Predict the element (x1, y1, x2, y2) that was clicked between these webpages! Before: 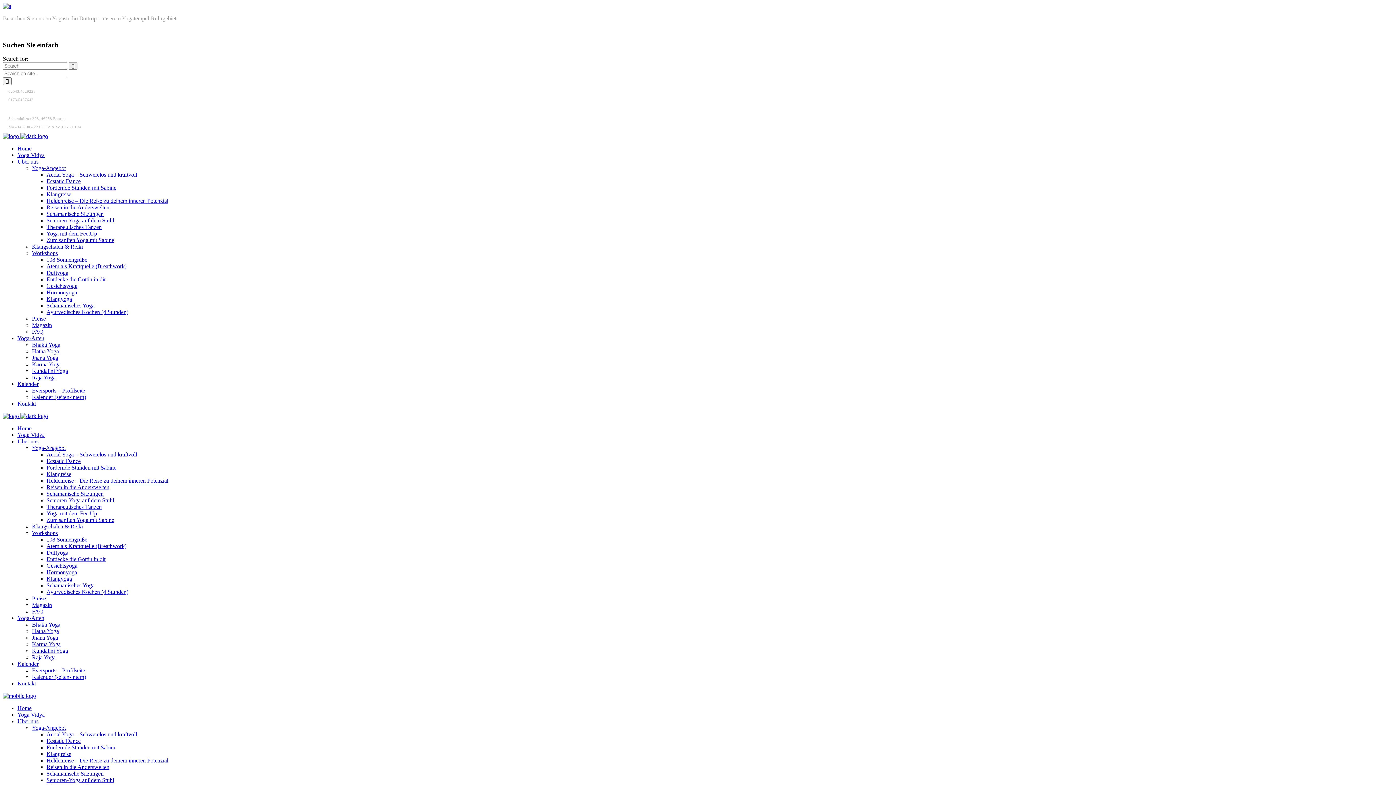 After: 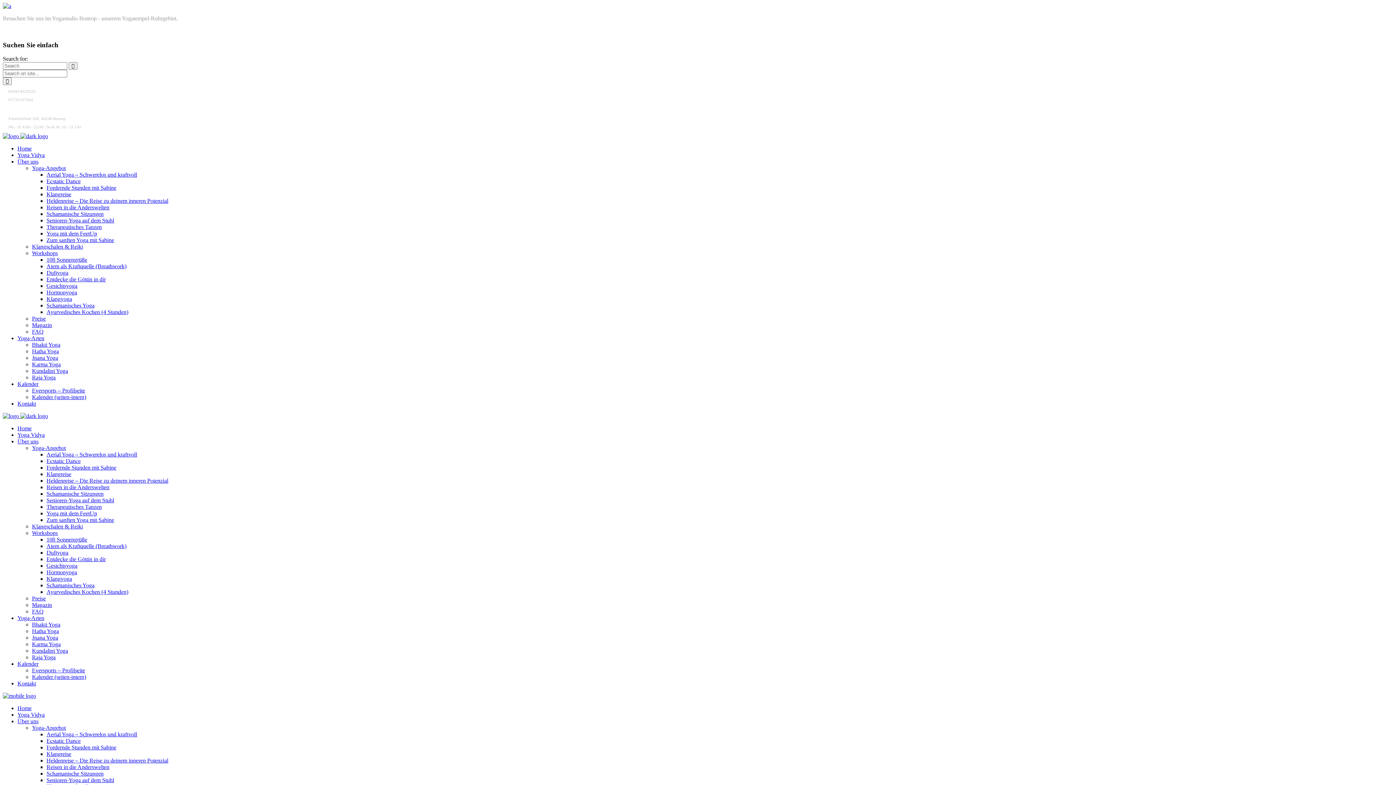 Action: label: Schamanische Sitzungen bbox: (46, 491, 103, 497)